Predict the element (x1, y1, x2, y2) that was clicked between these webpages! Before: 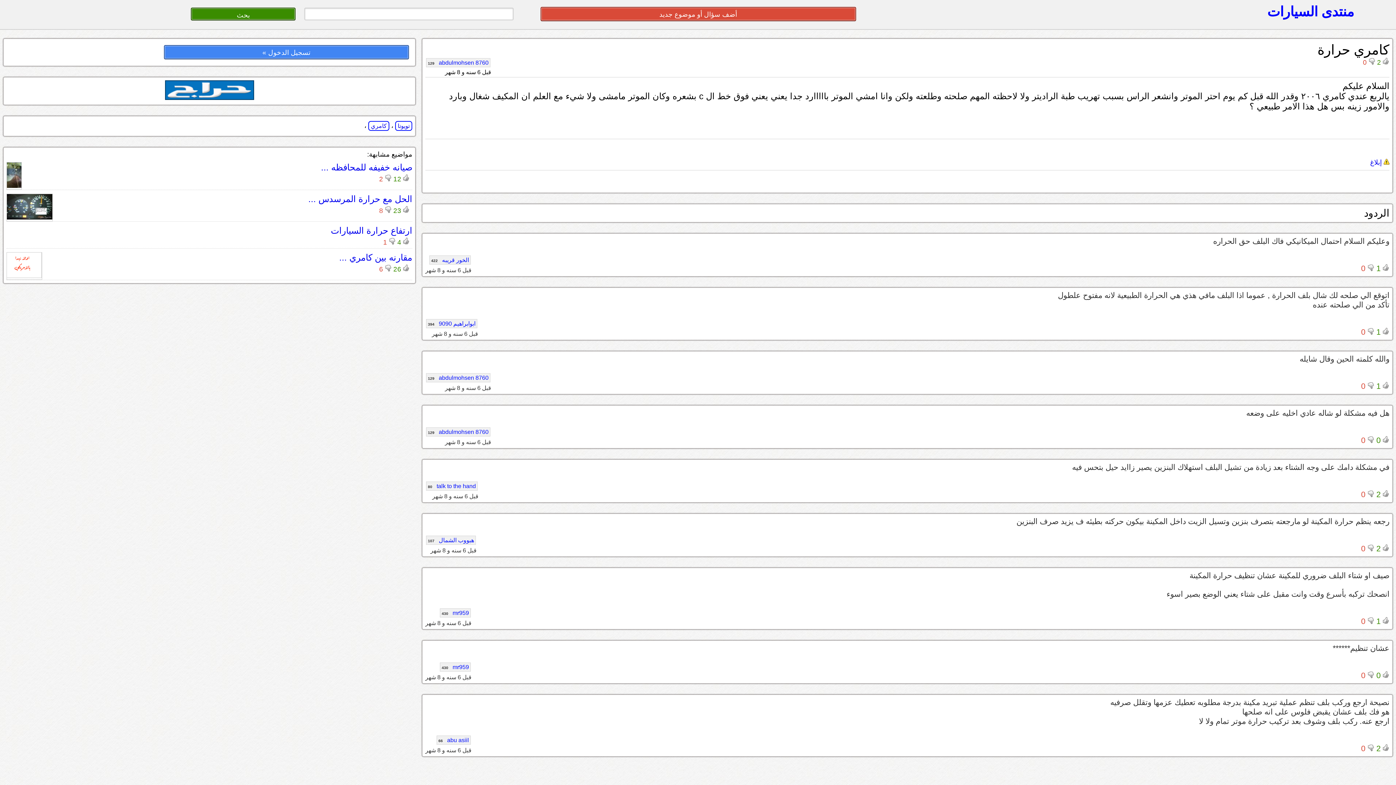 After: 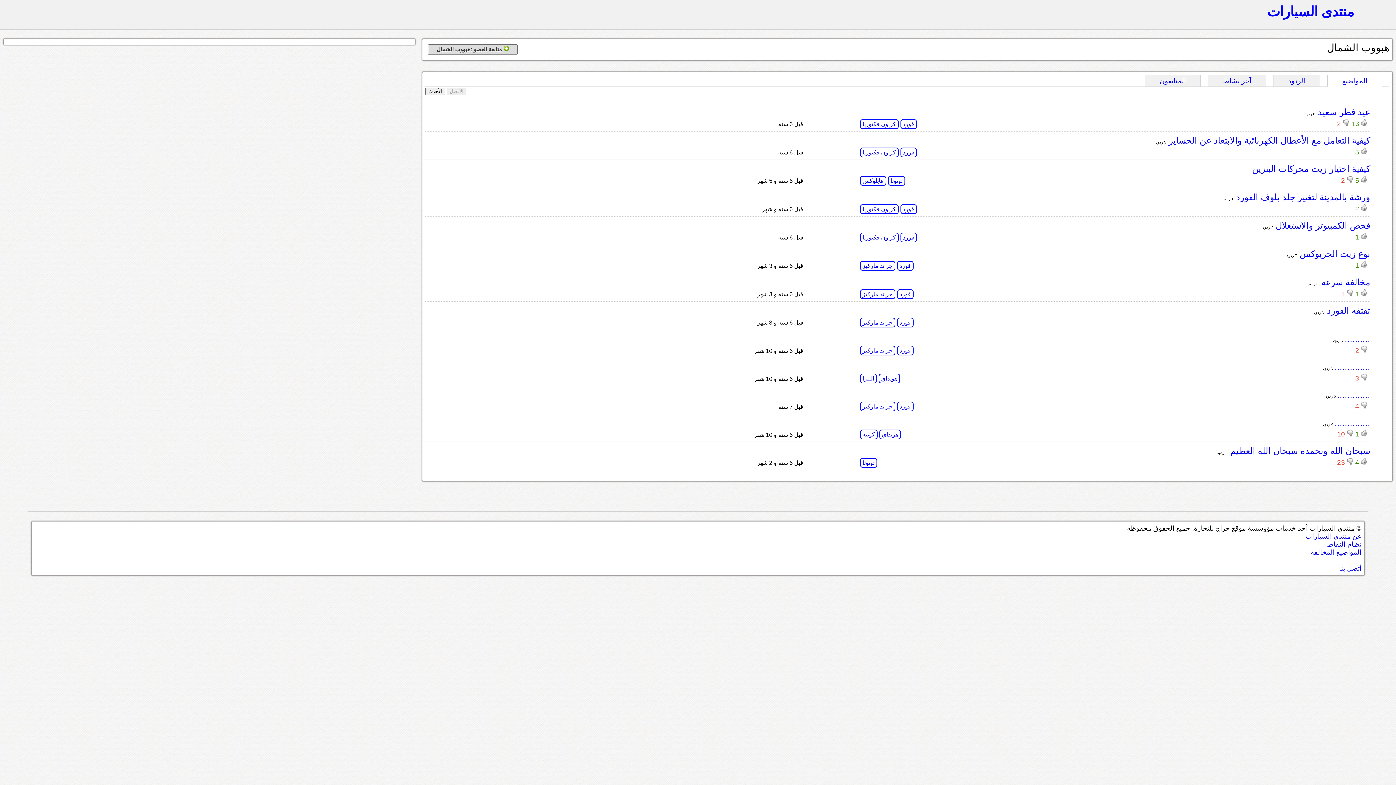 Action: bbox: (426, 535, 476, 545) label: هبووب الشمال 107